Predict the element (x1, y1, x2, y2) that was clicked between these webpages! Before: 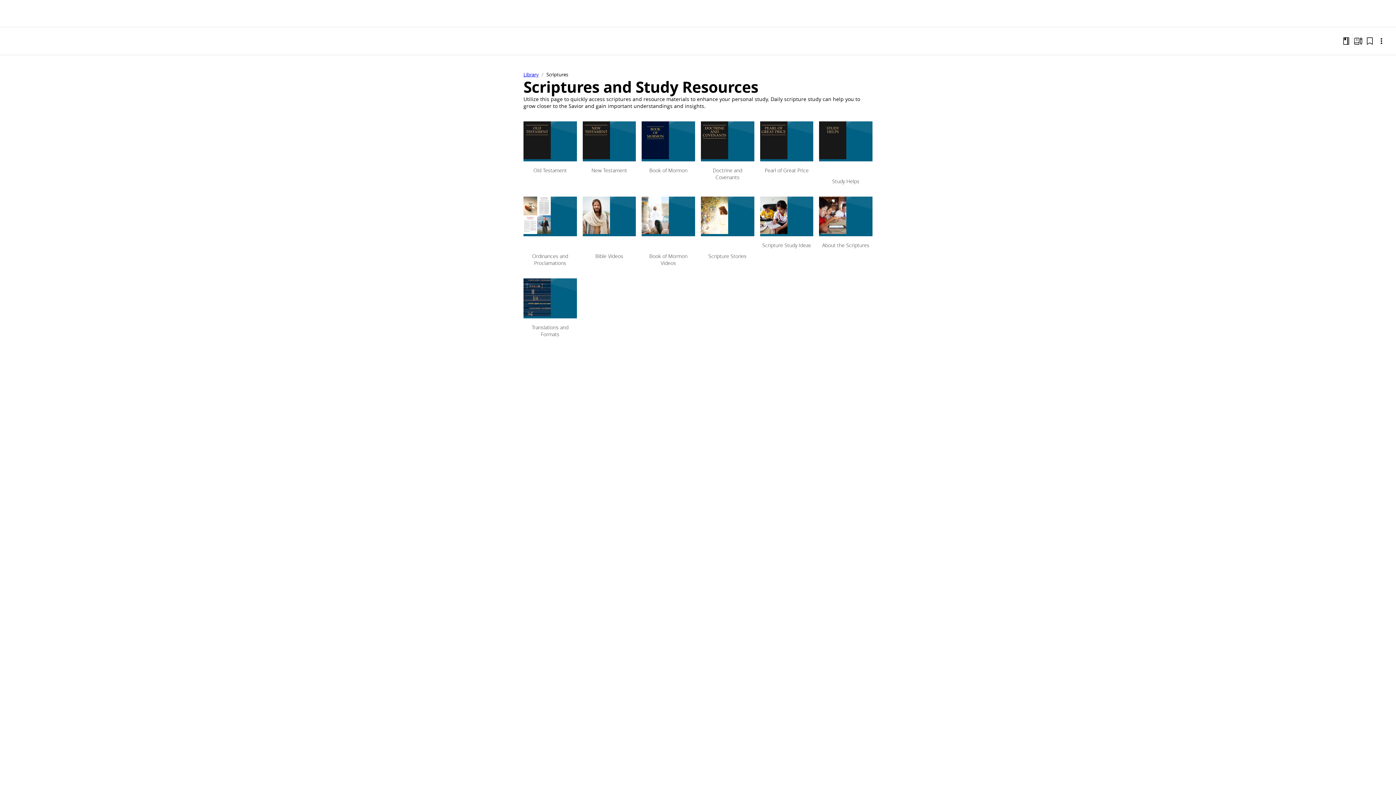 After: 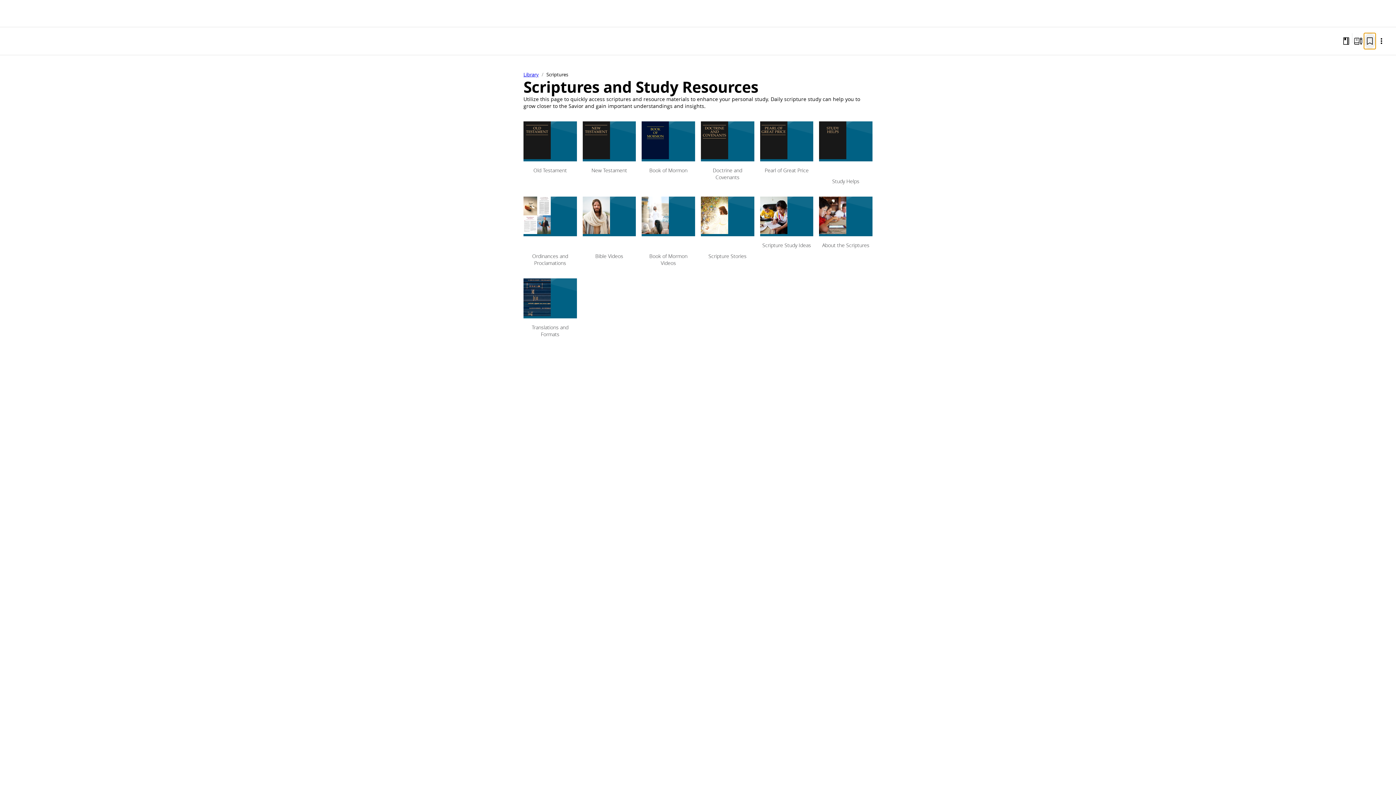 Action: bbox: (1364, 33, 1376, 49)